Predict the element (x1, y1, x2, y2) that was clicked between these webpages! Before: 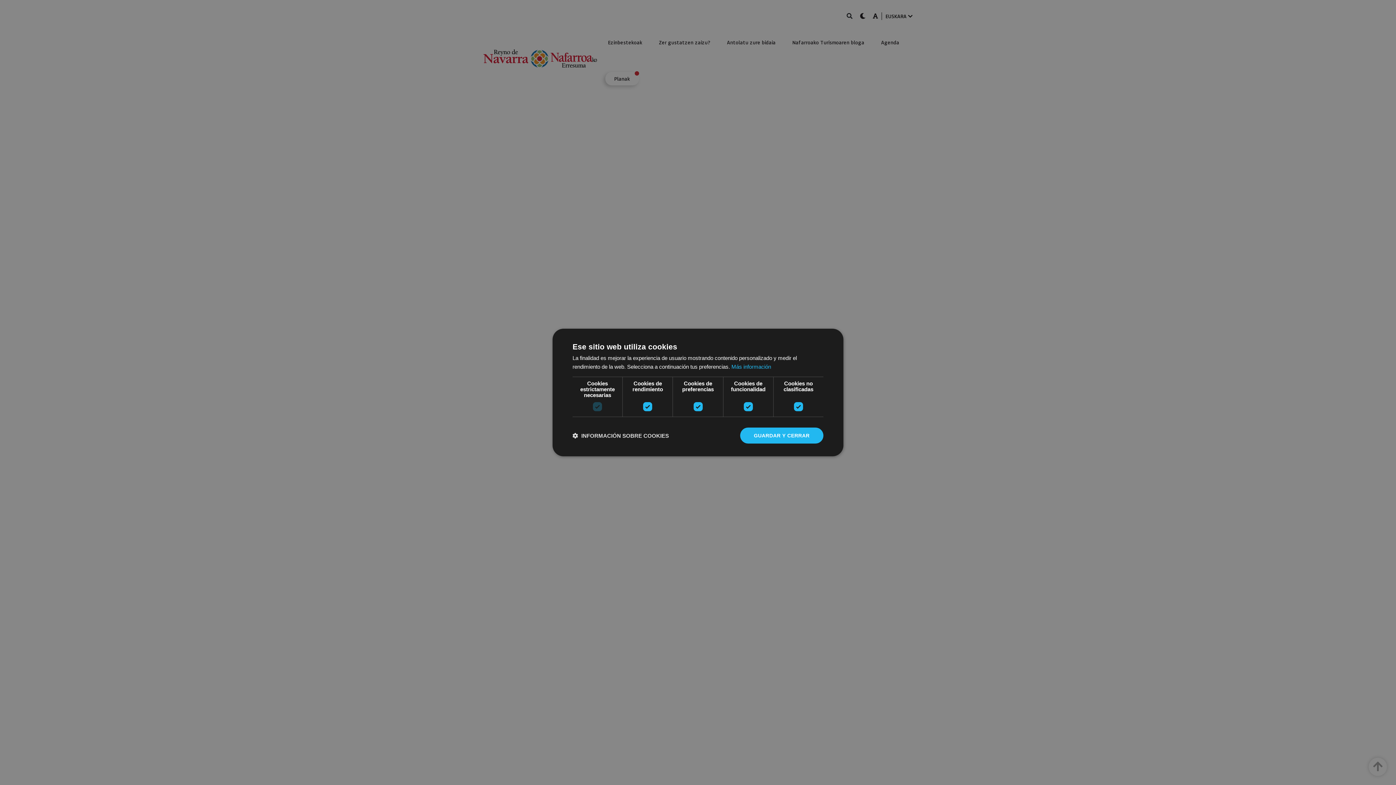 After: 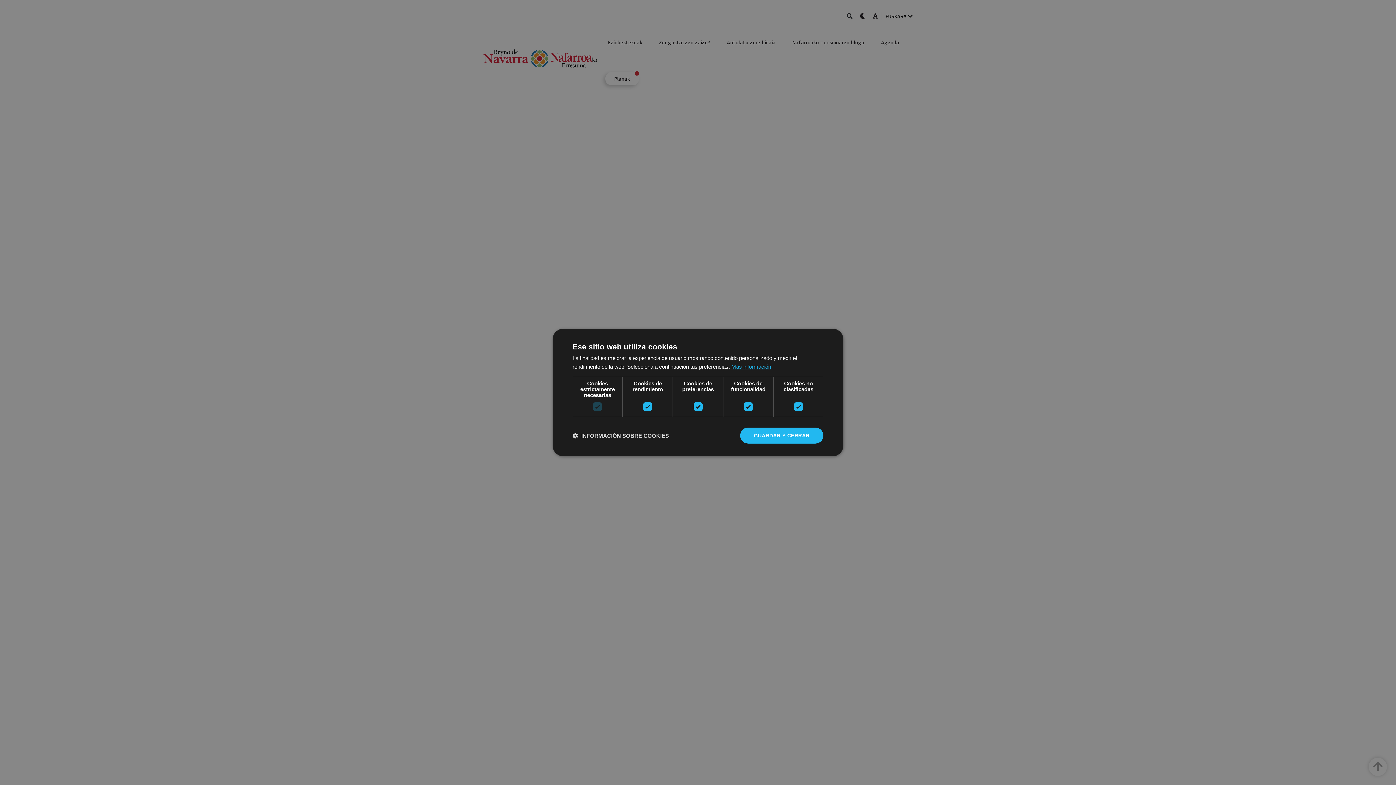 Action: bbox: (731, 363, 771, 370) label: Más información, opens a new window